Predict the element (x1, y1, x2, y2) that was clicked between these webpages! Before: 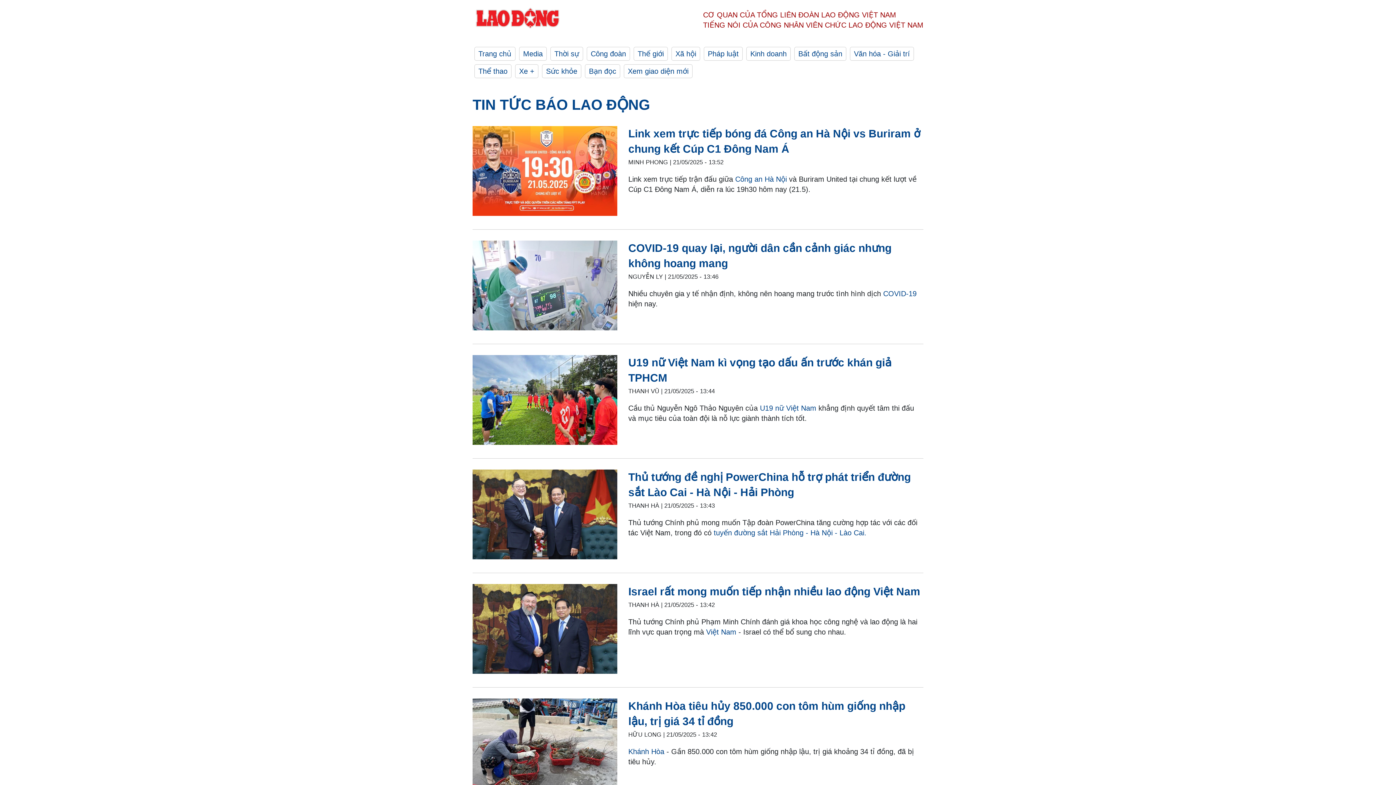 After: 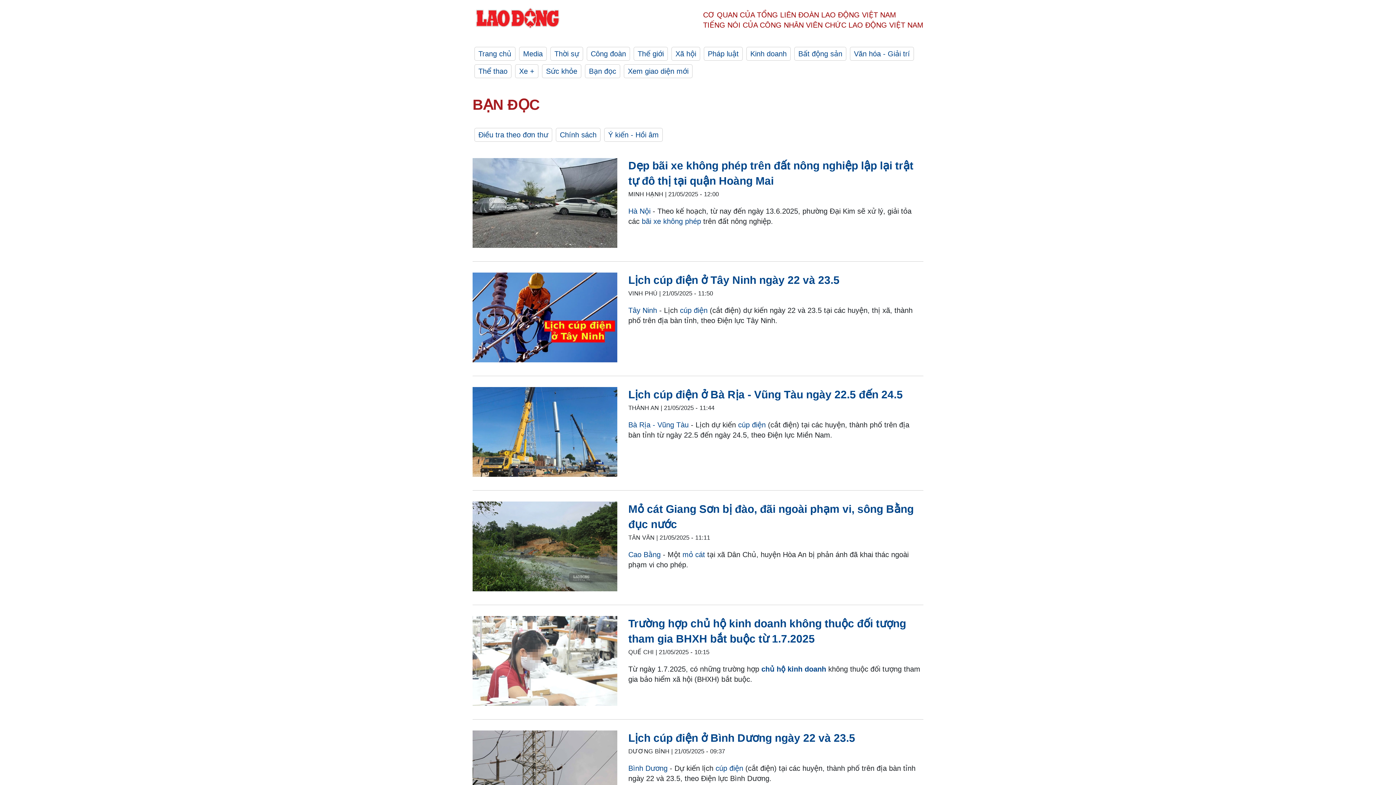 Action: bbox: (585, 64, 620, 78) label: Bạn đọc